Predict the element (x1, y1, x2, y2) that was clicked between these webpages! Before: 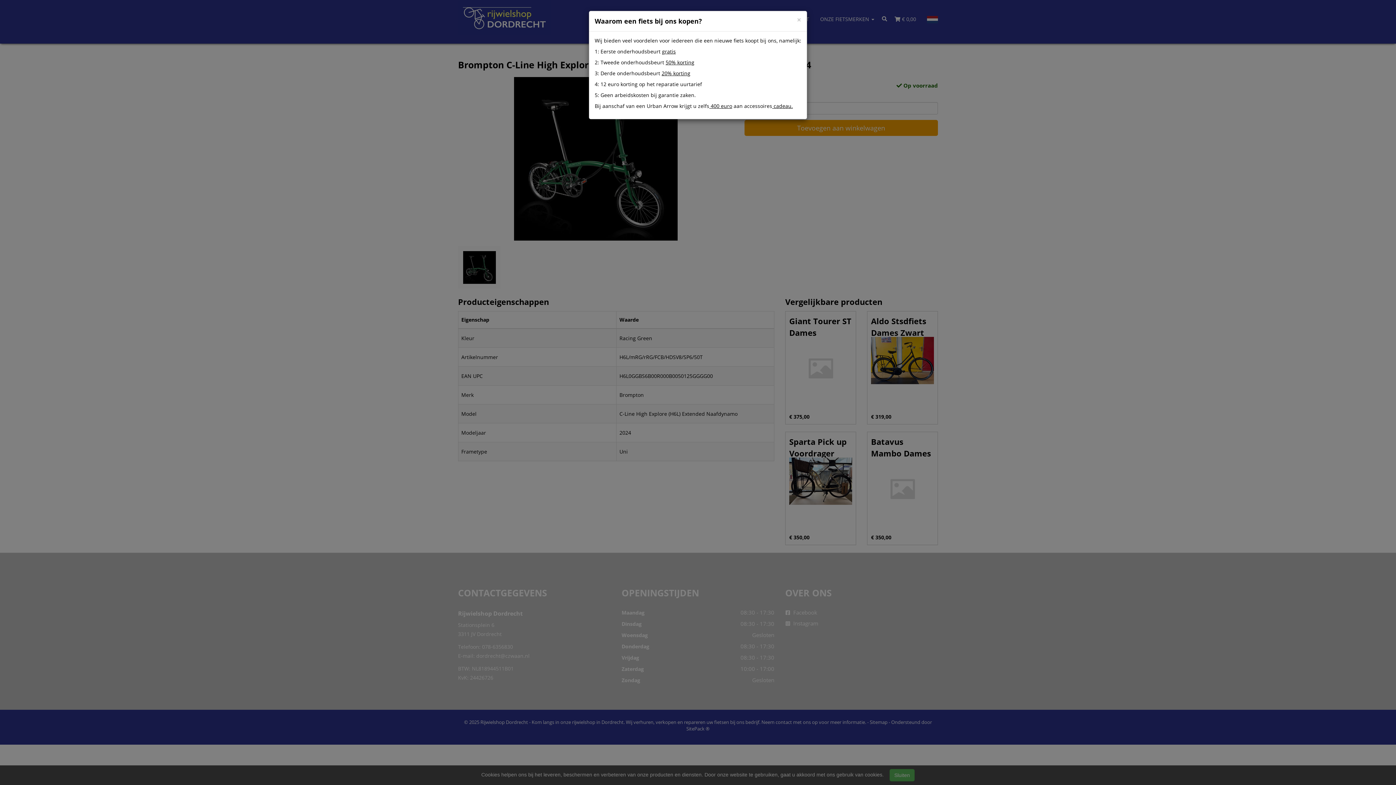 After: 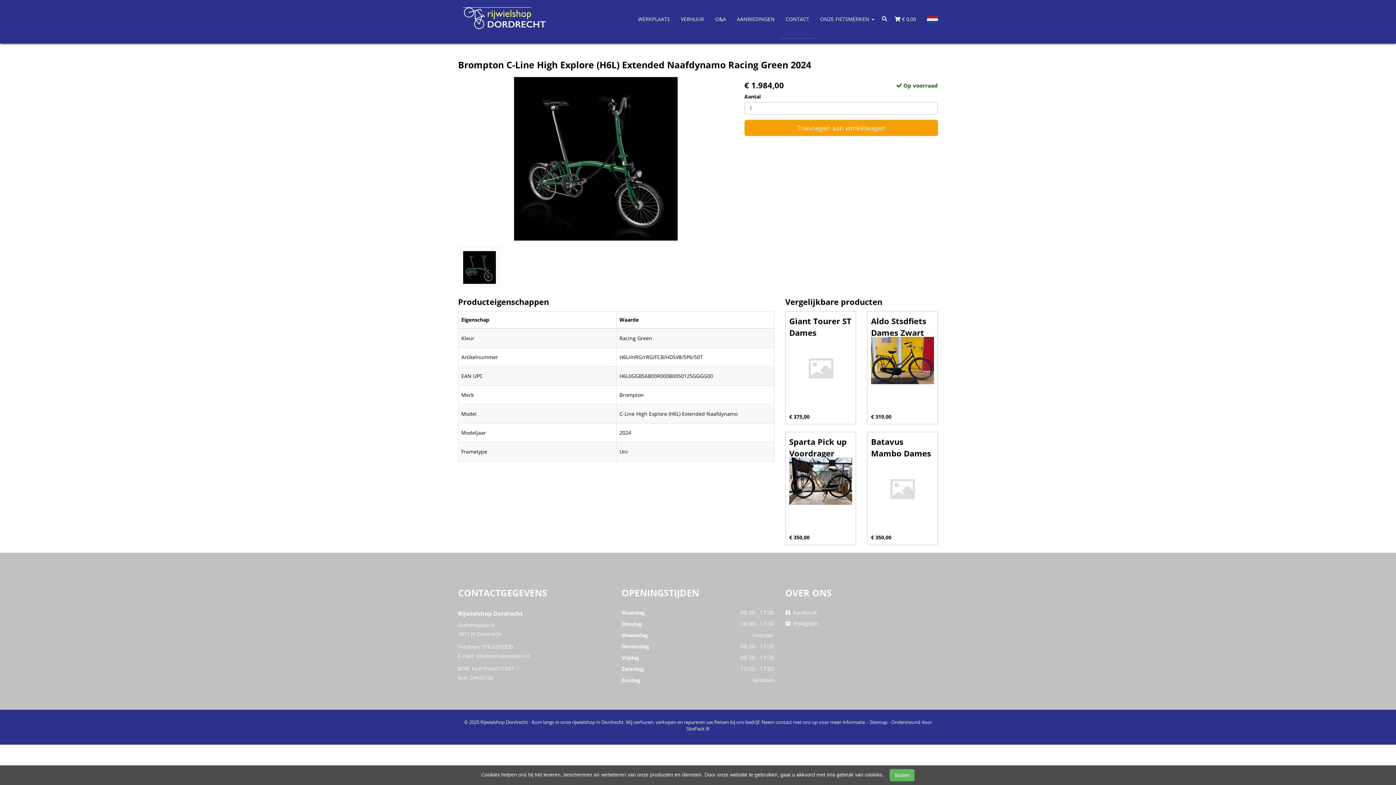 Action: label: Close bbox: (797, 16, 801, 23)